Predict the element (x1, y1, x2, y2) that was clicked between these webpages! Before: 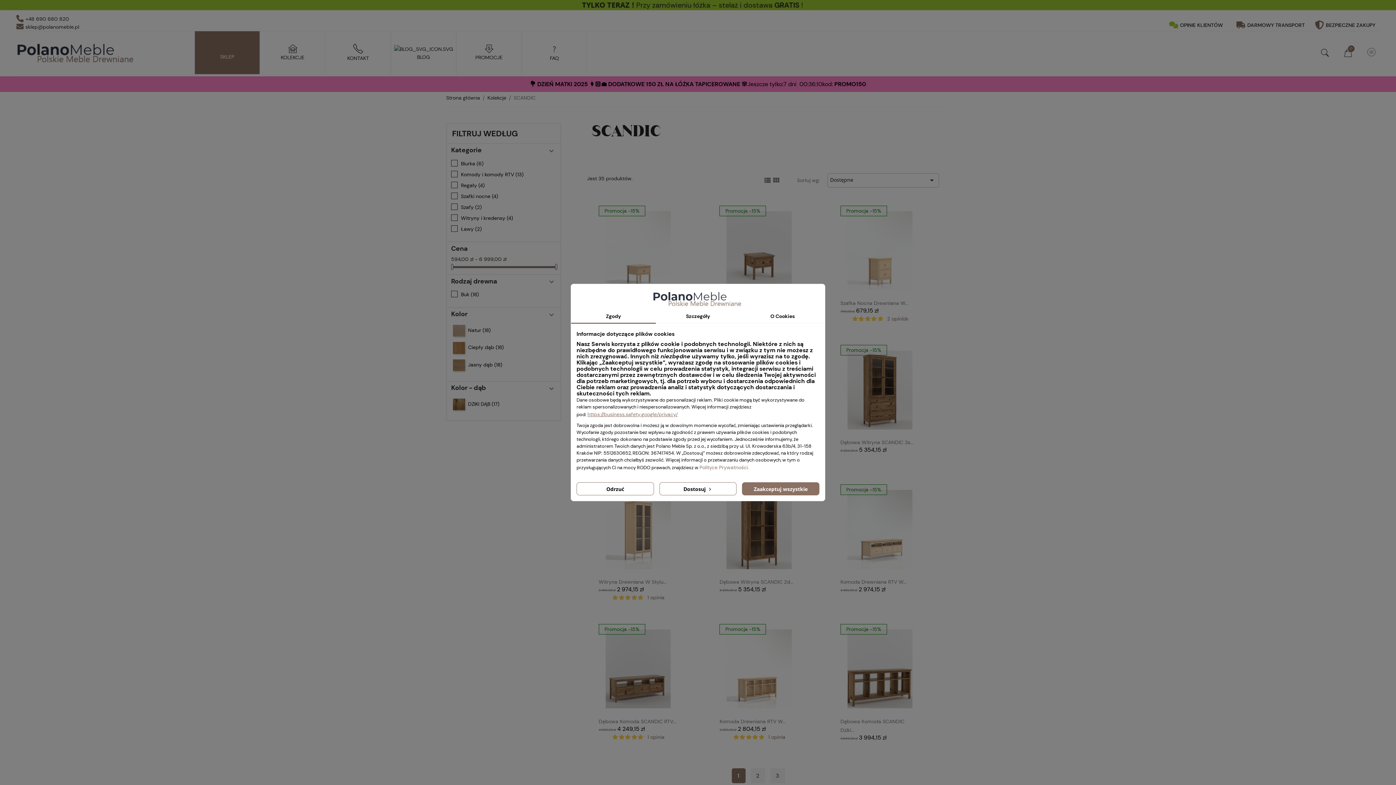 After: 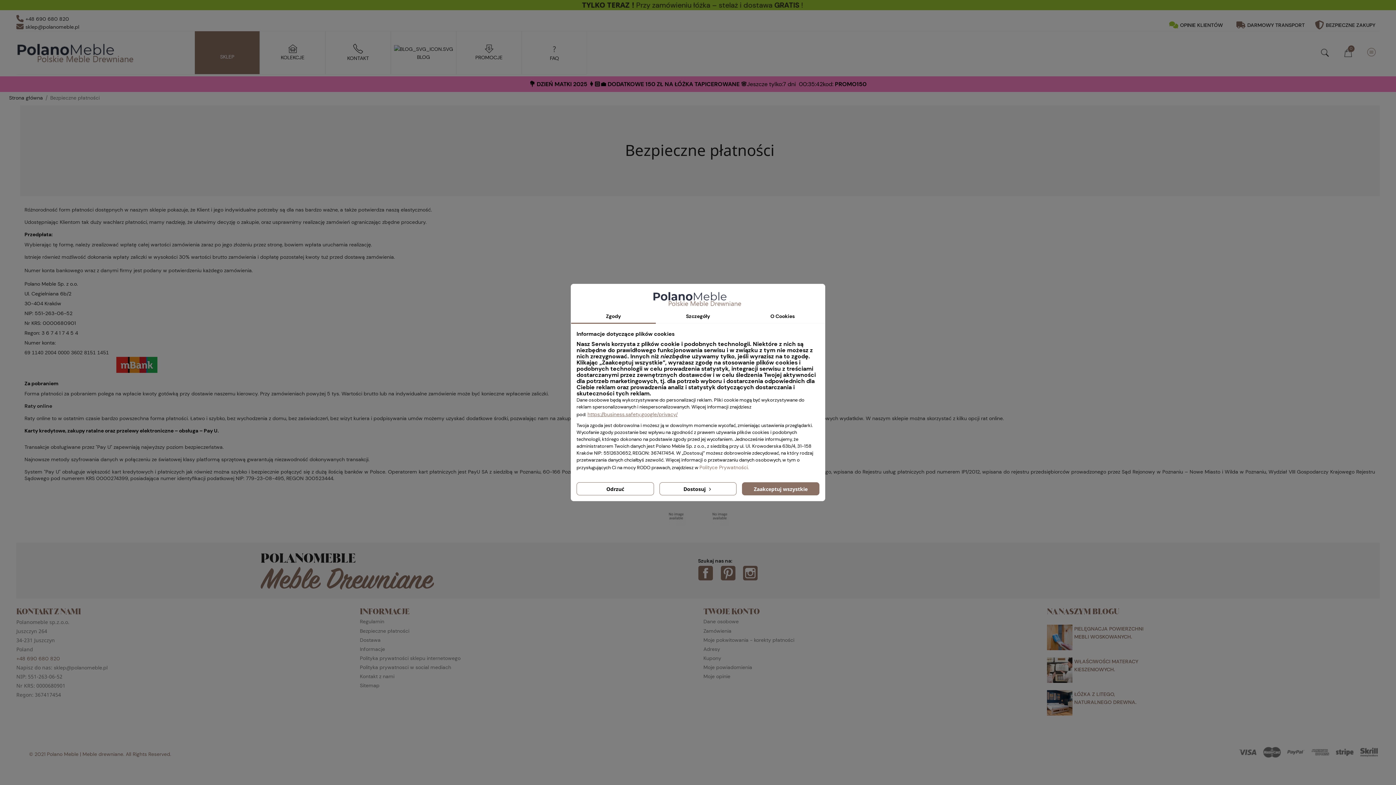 Action: bbox: (1326, 20, 1375, 28) label: BEZPIECZNE ZAKUPY